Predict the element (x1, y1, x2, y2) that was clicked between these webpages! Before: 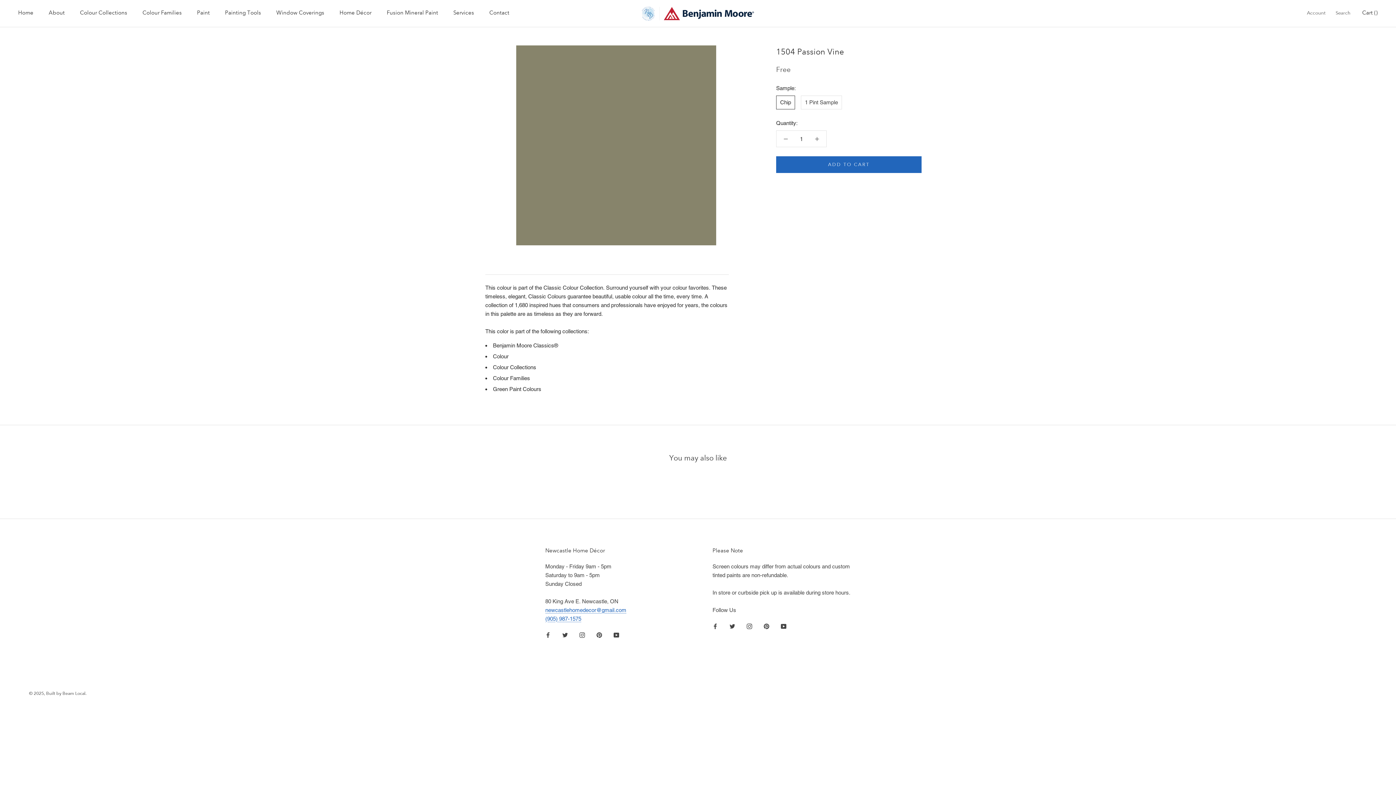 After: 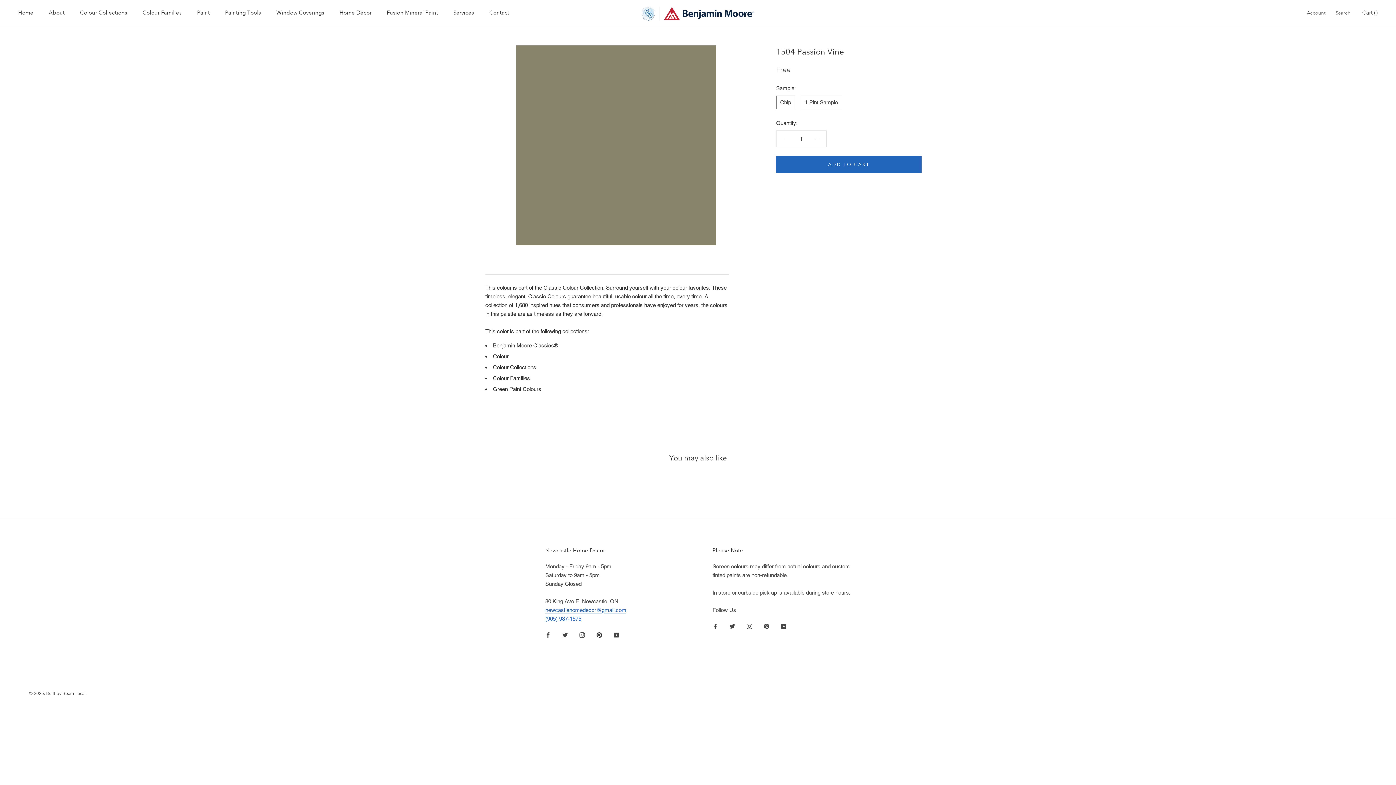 Action: bbox: (596, 630, 602, 639) label: Pinterest